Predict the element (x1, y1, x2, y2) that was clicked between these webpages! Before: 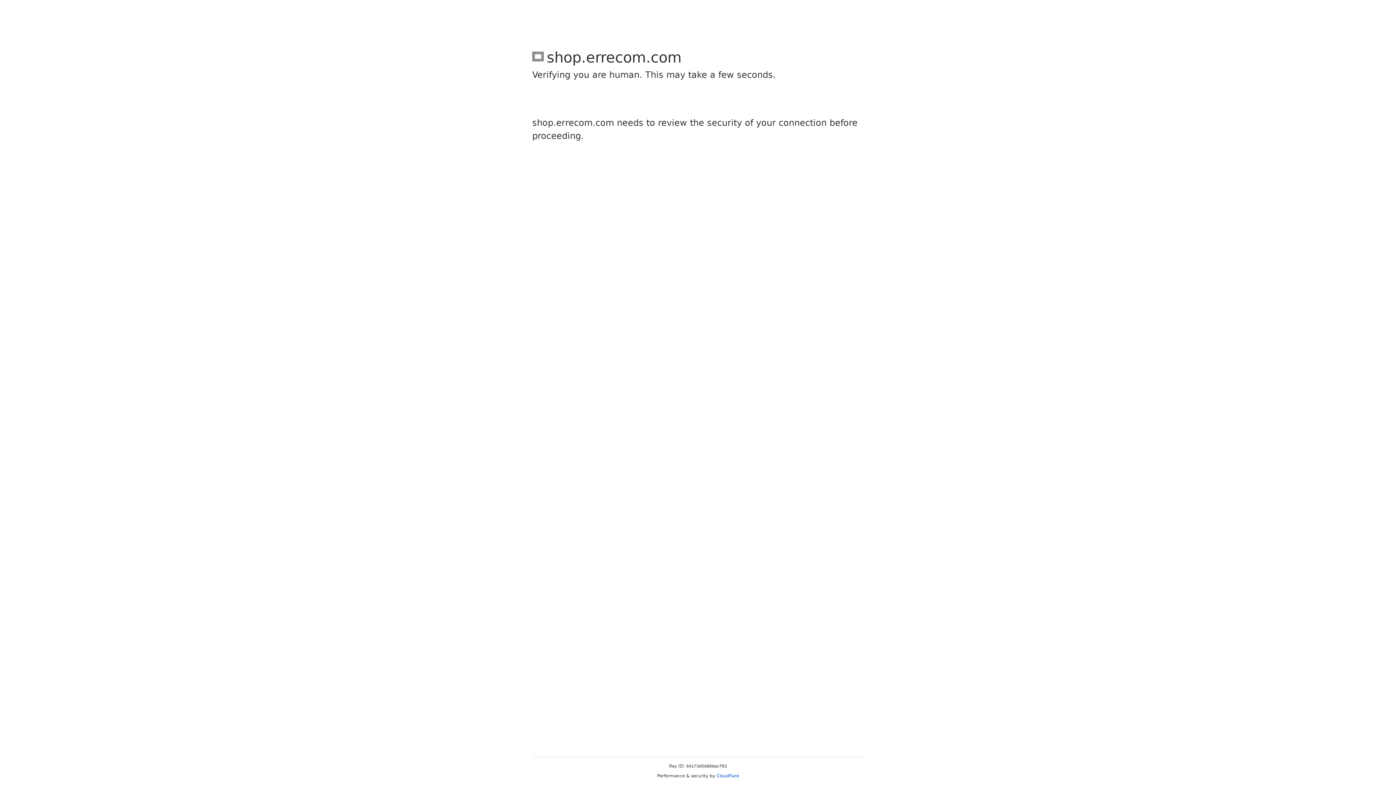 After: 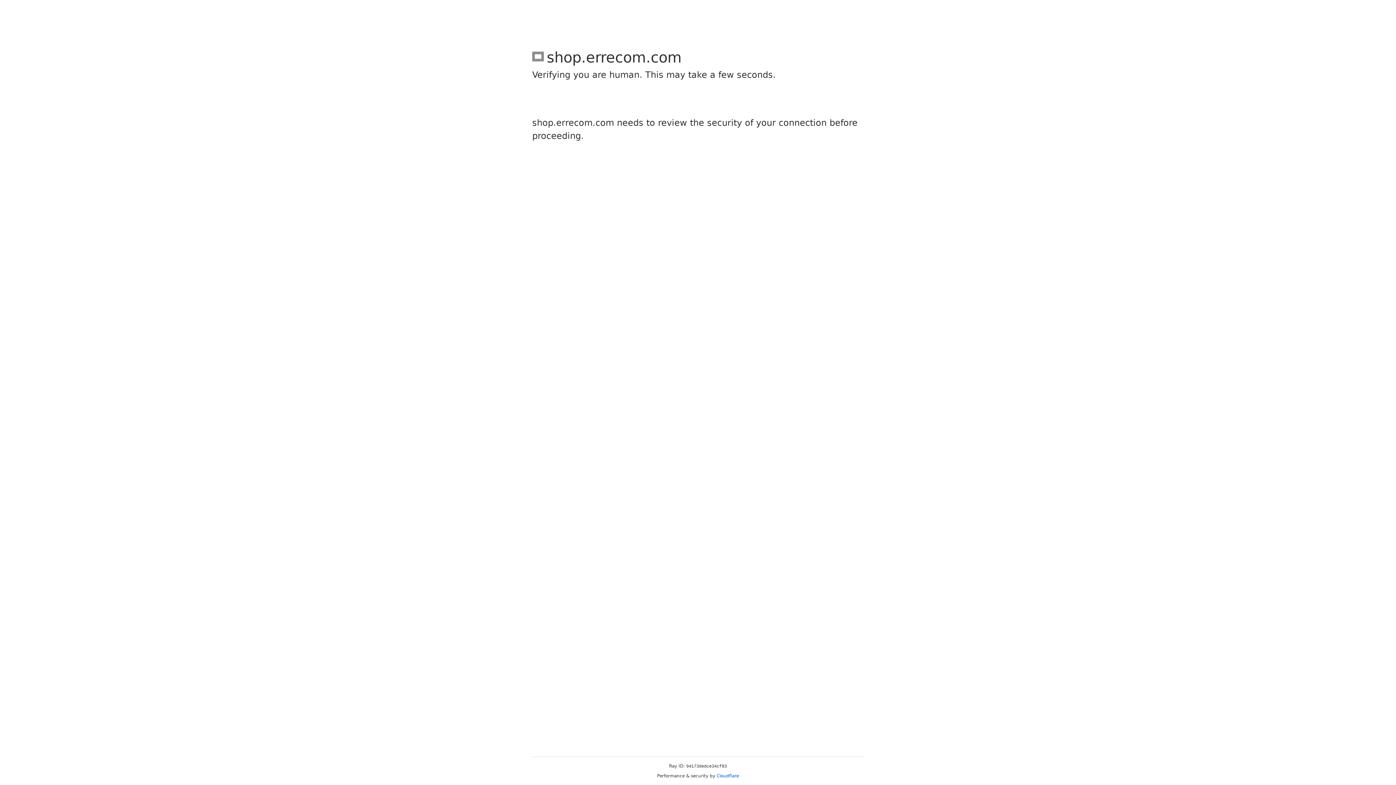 Action: label: Cloudflare bbox: (716, 773, 739, 778)